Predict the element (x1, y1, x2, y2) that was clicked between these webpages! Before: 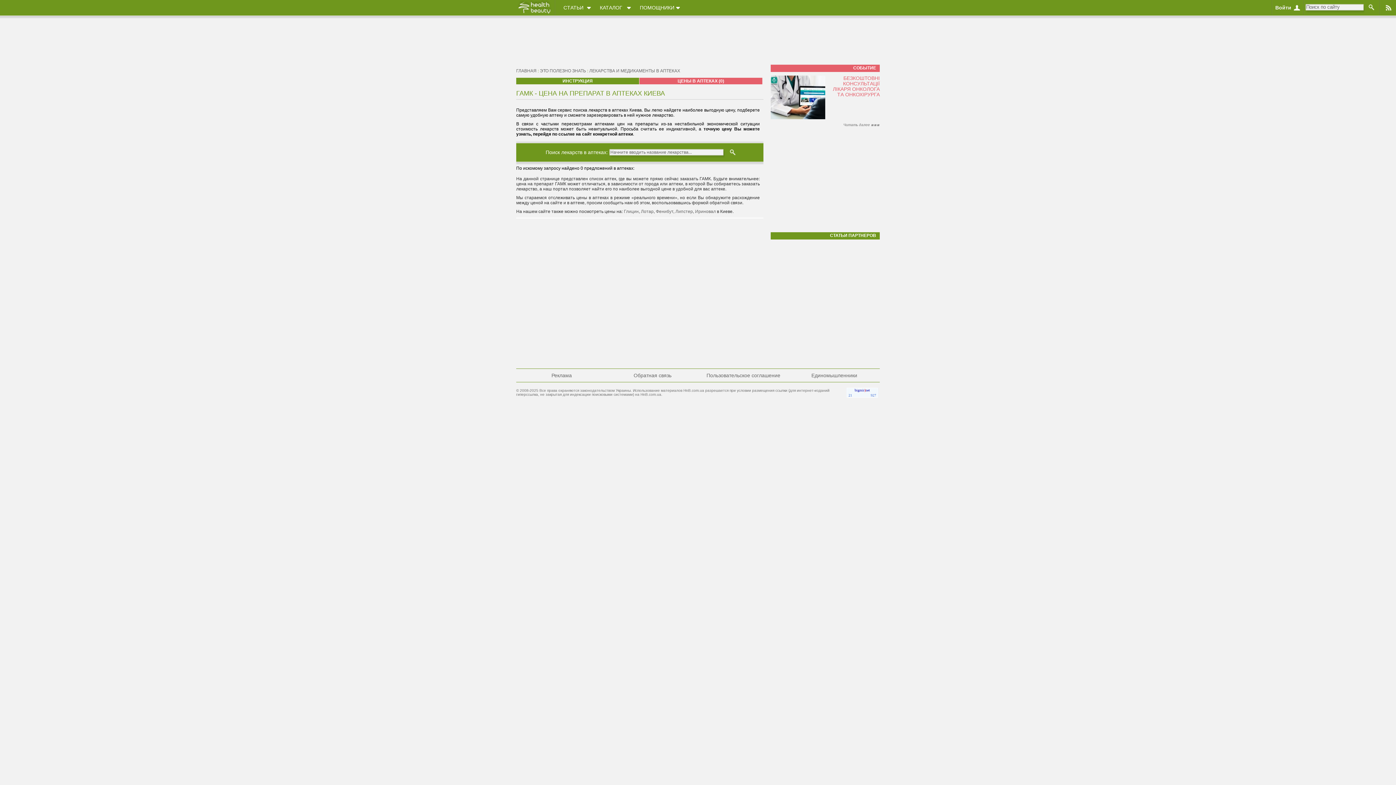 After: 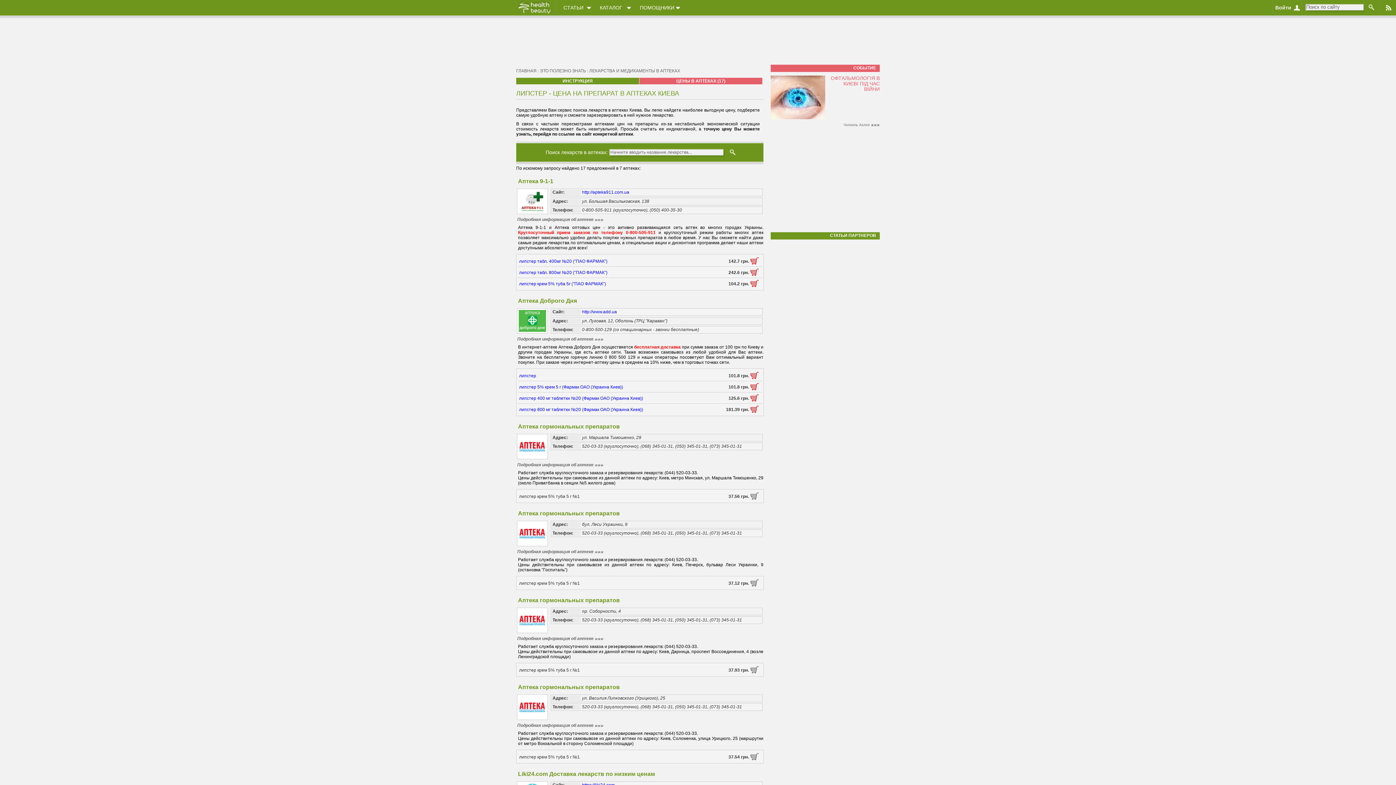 Action: bbox: (675, 209, 693, 214) label: Липстер